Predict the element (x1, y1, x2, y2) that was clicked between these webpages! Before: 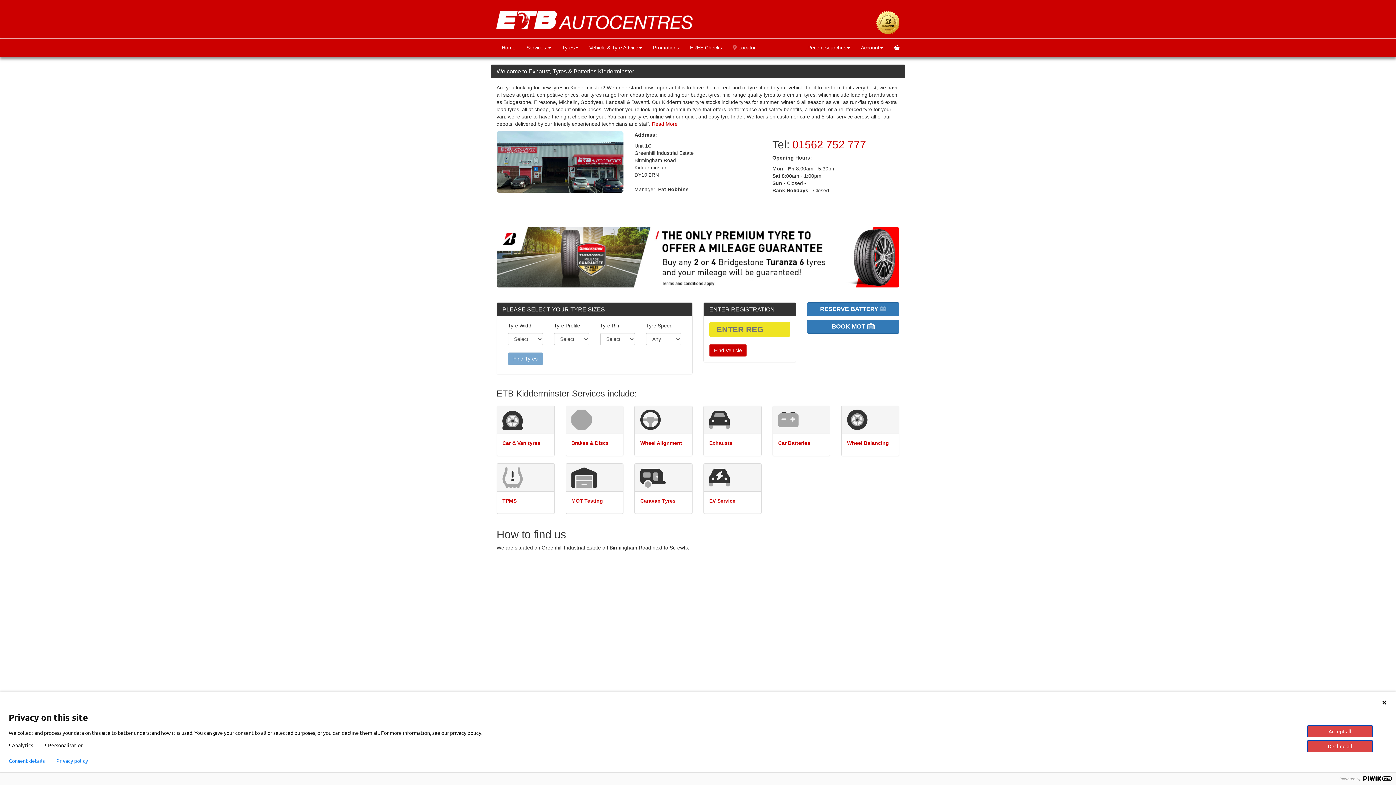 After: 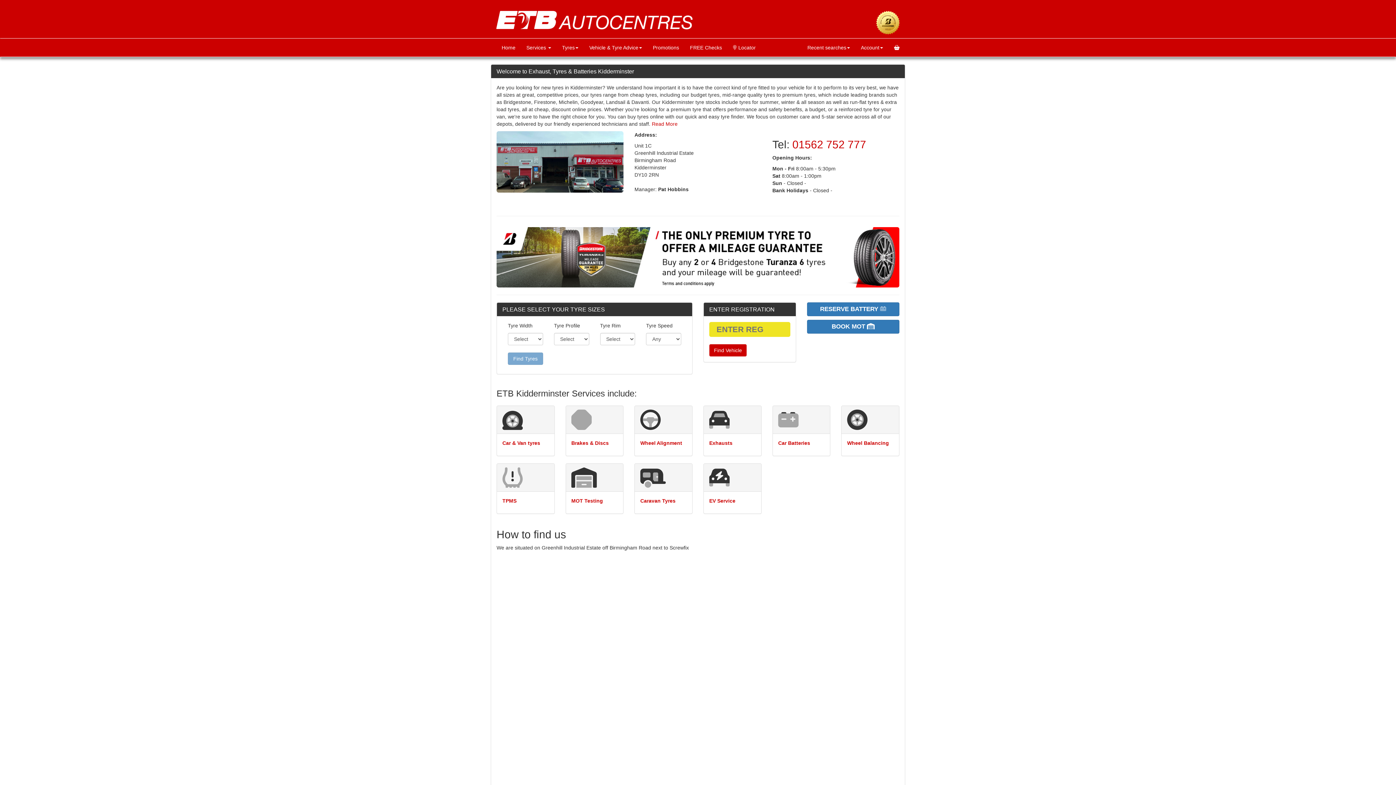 Action: bbox: (1381, 700, 1387, 705)